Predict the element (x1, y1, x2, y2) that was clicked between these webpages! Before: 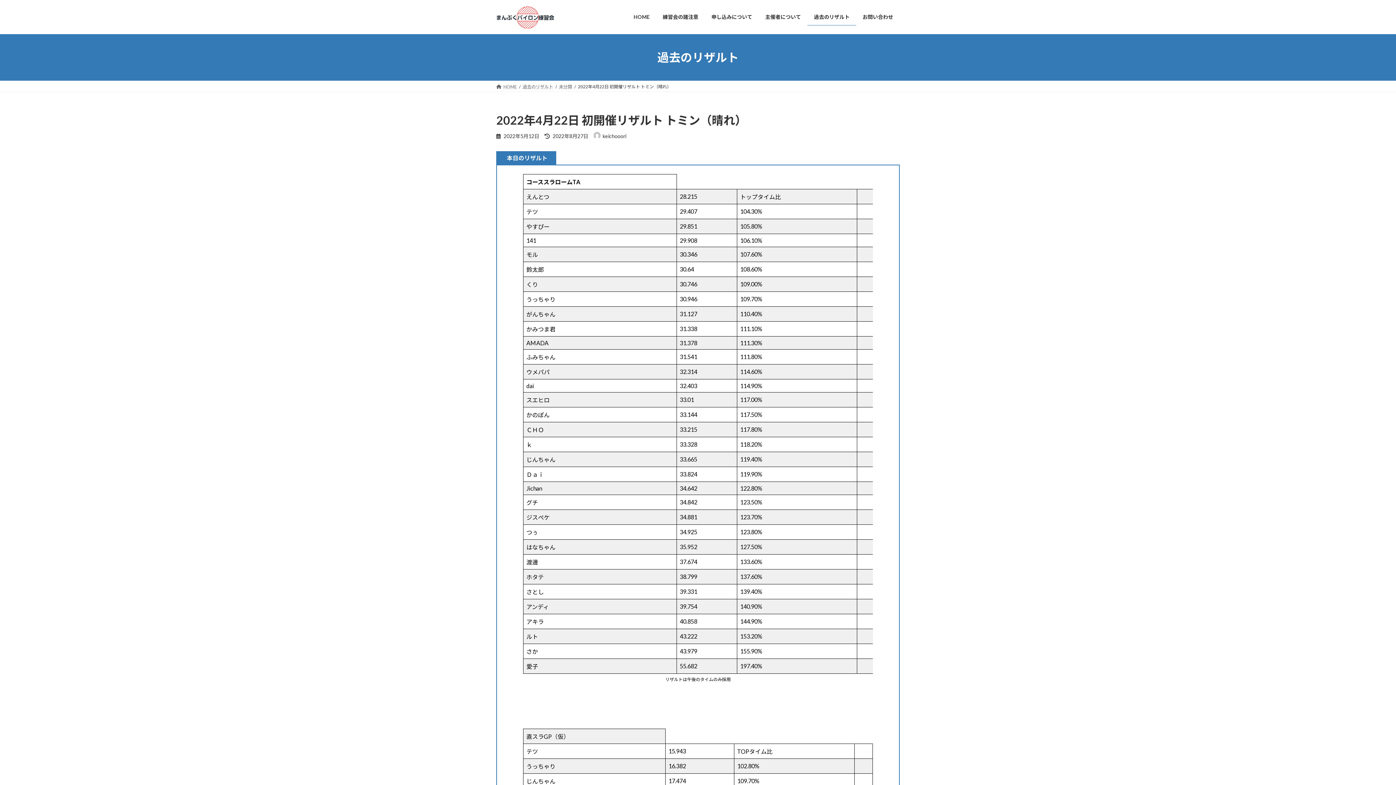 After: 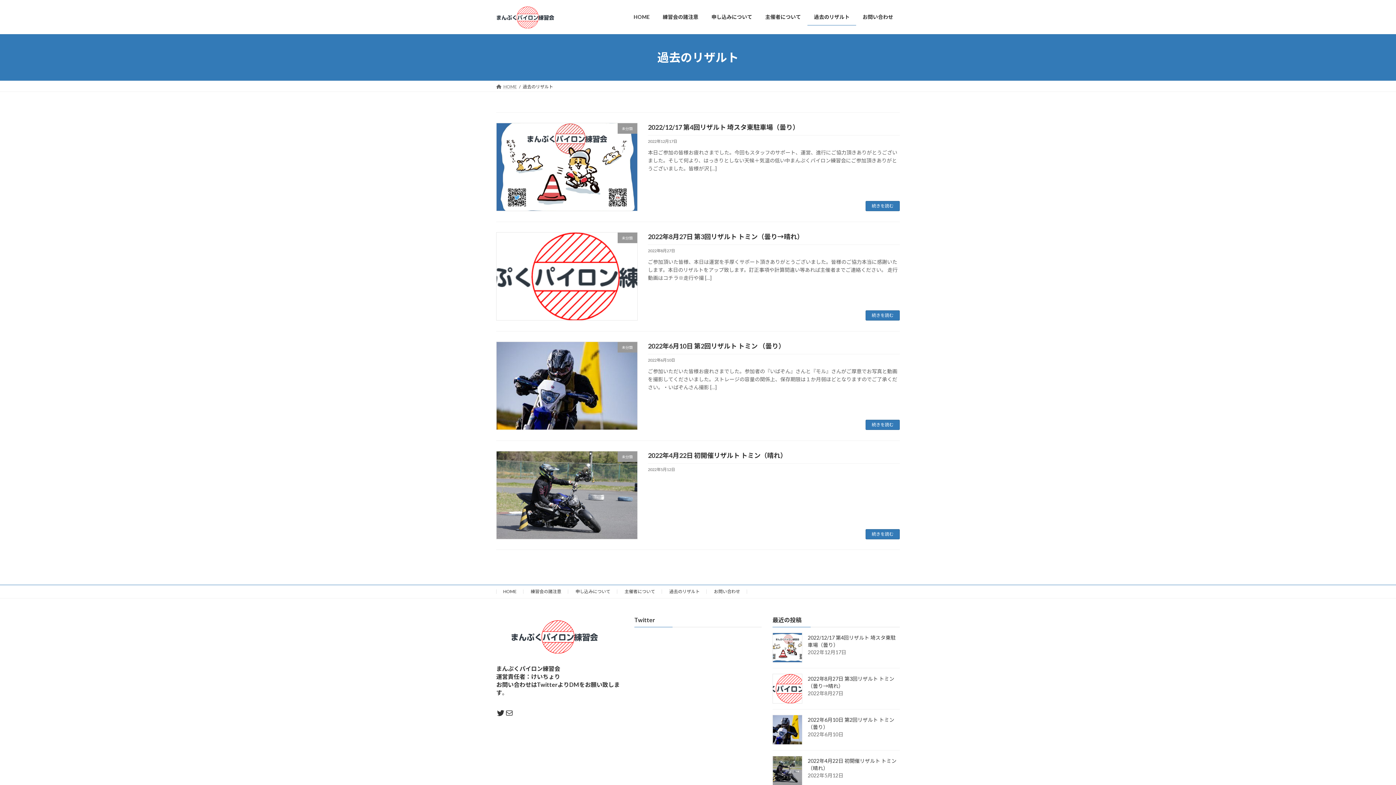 Action: label: 過去のリザルト bbox: (807, 8, 856, 25)